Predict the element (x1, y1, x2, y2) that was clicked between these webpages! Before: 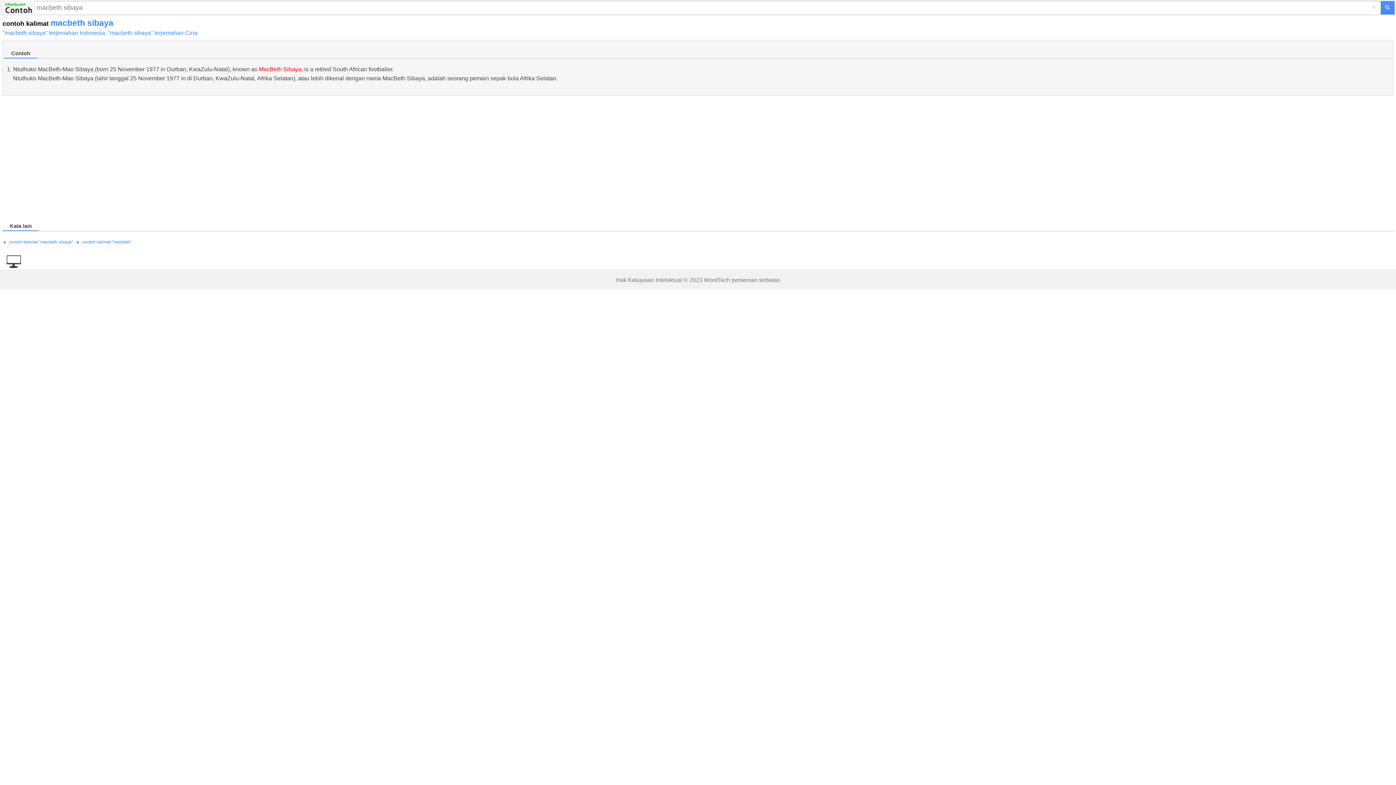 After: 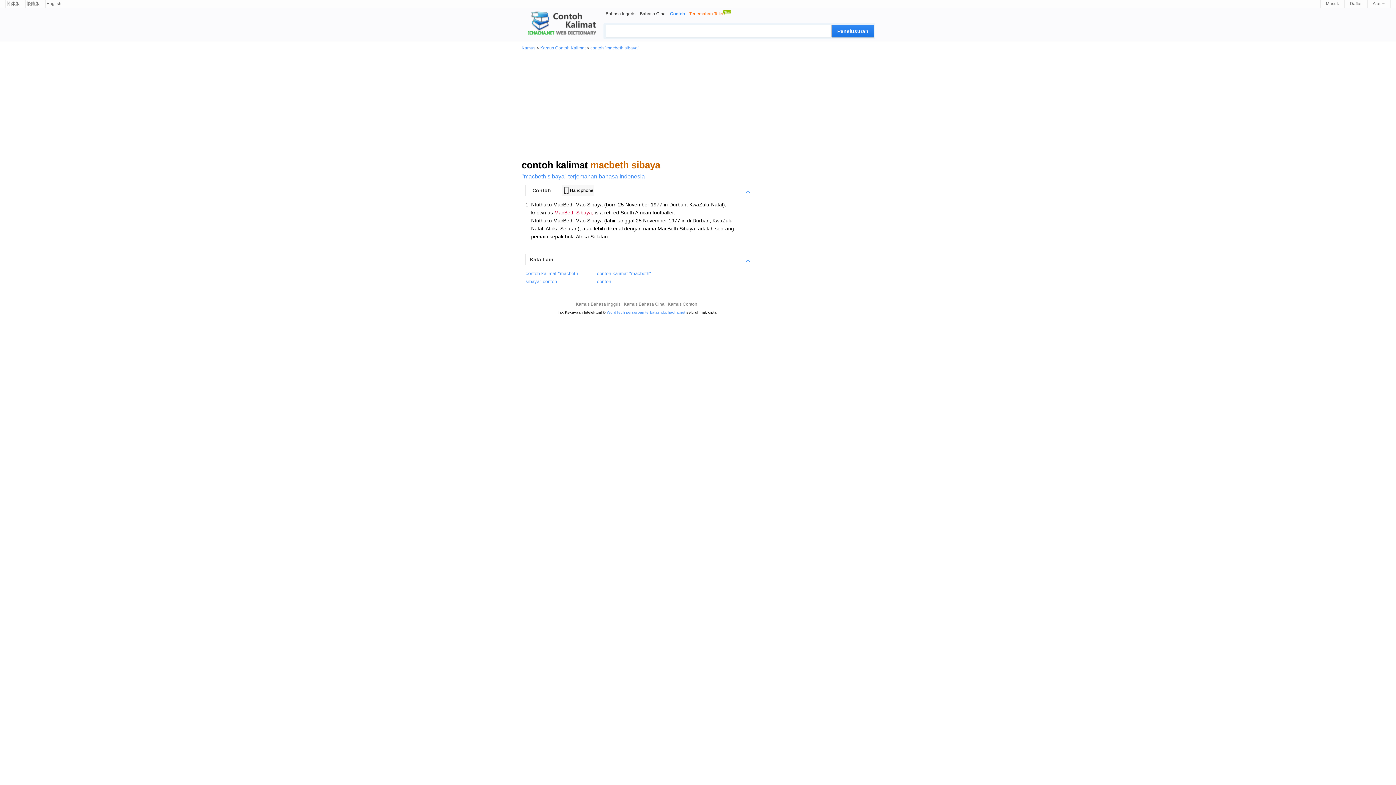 Action: bbox: (0, 263, 21, 269)